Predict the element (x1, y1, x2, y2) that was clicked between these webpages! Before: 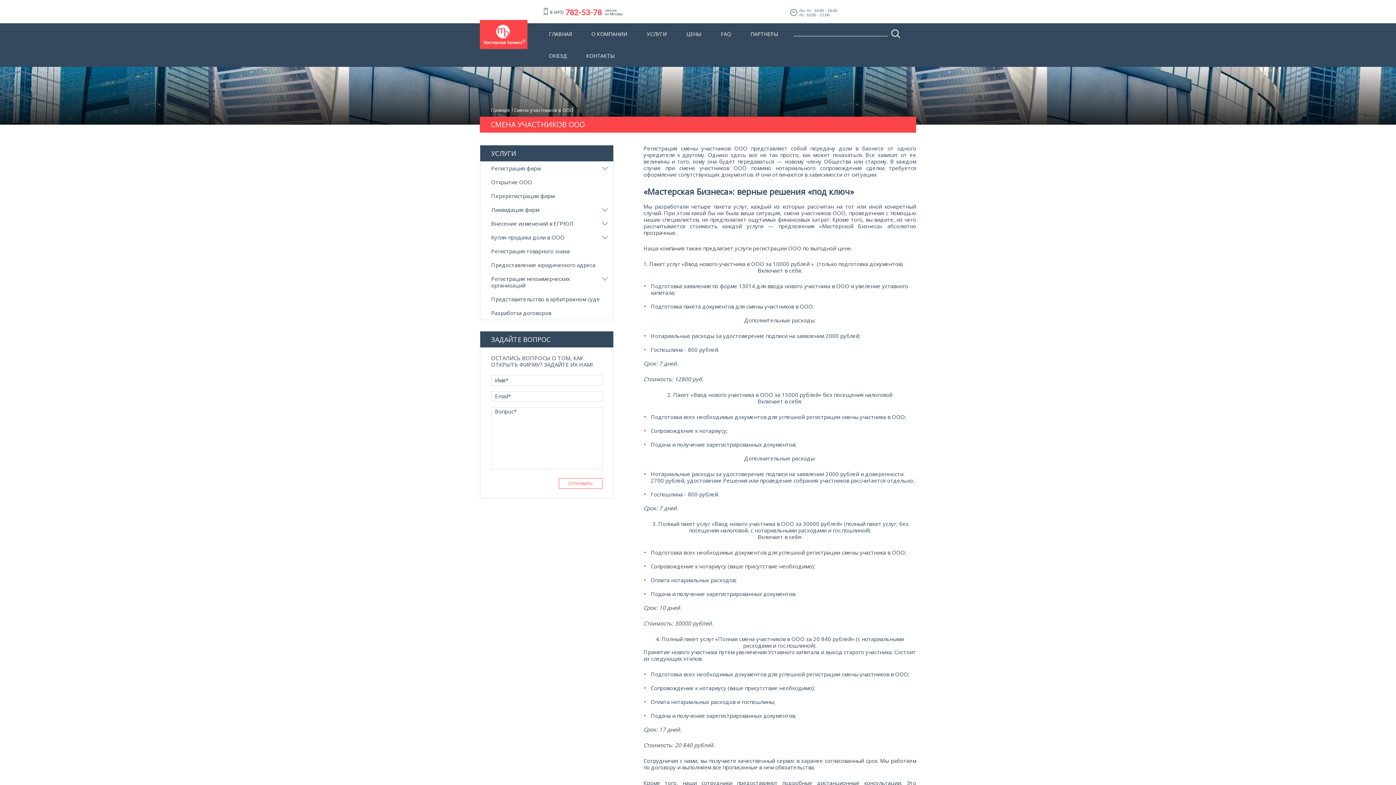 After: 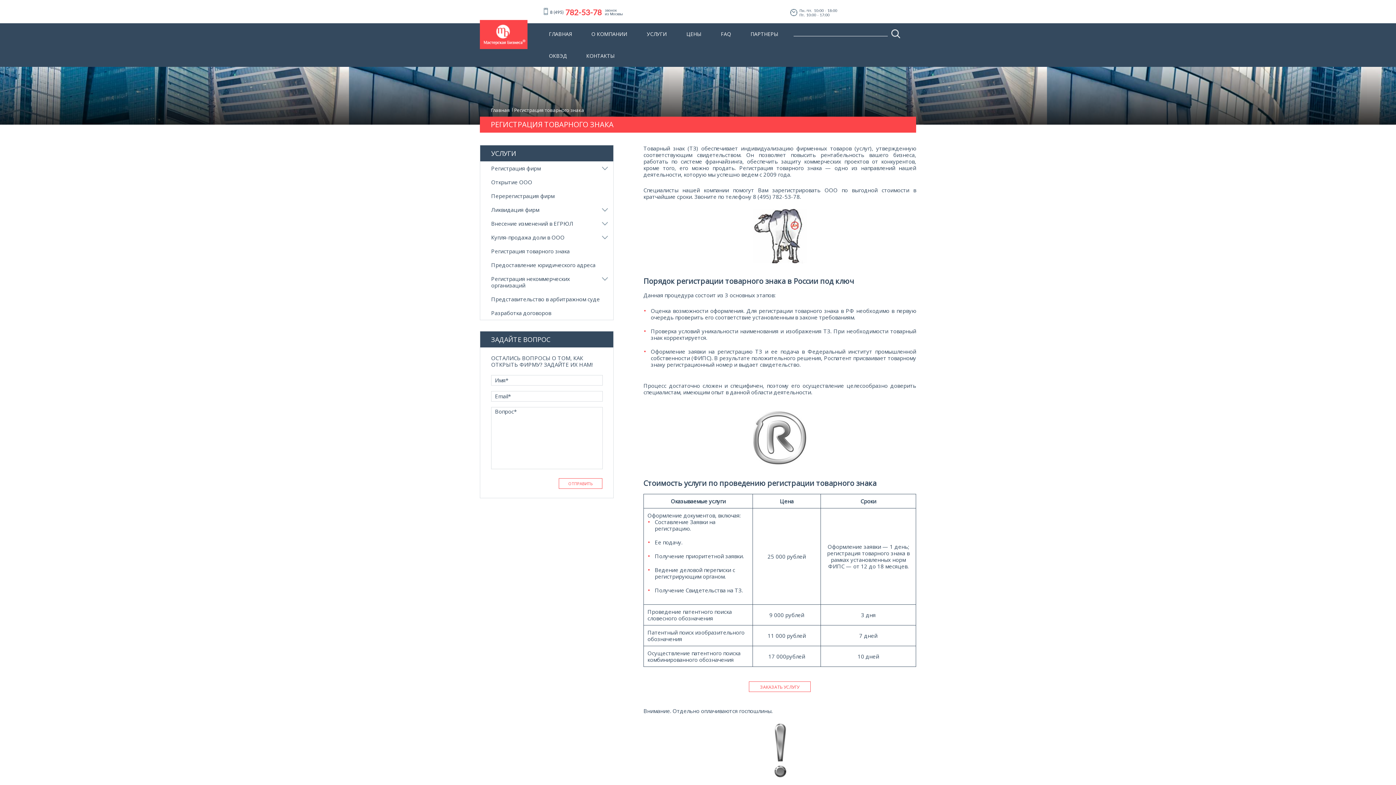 Action: bbox: (491, 247, 569, 254) label: Регистрация товарного знака